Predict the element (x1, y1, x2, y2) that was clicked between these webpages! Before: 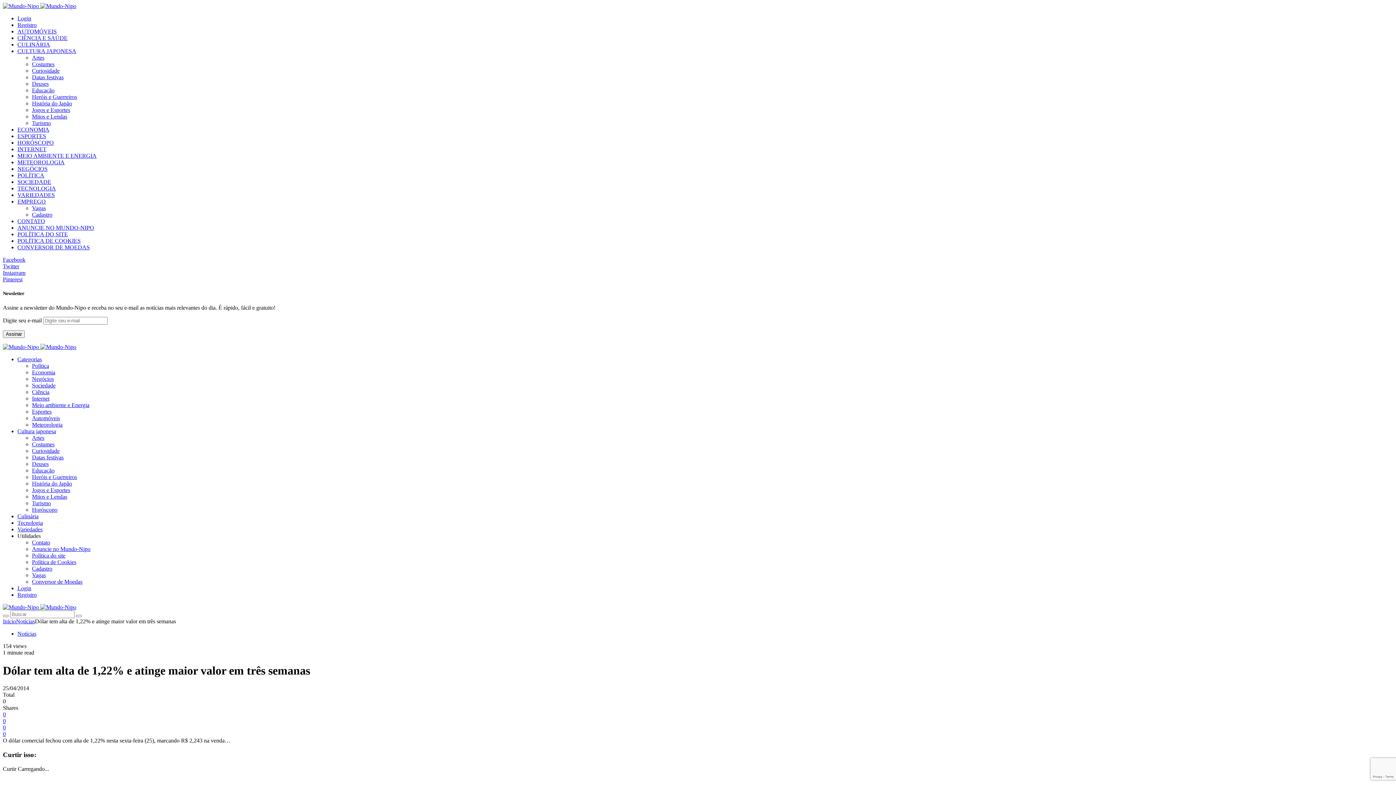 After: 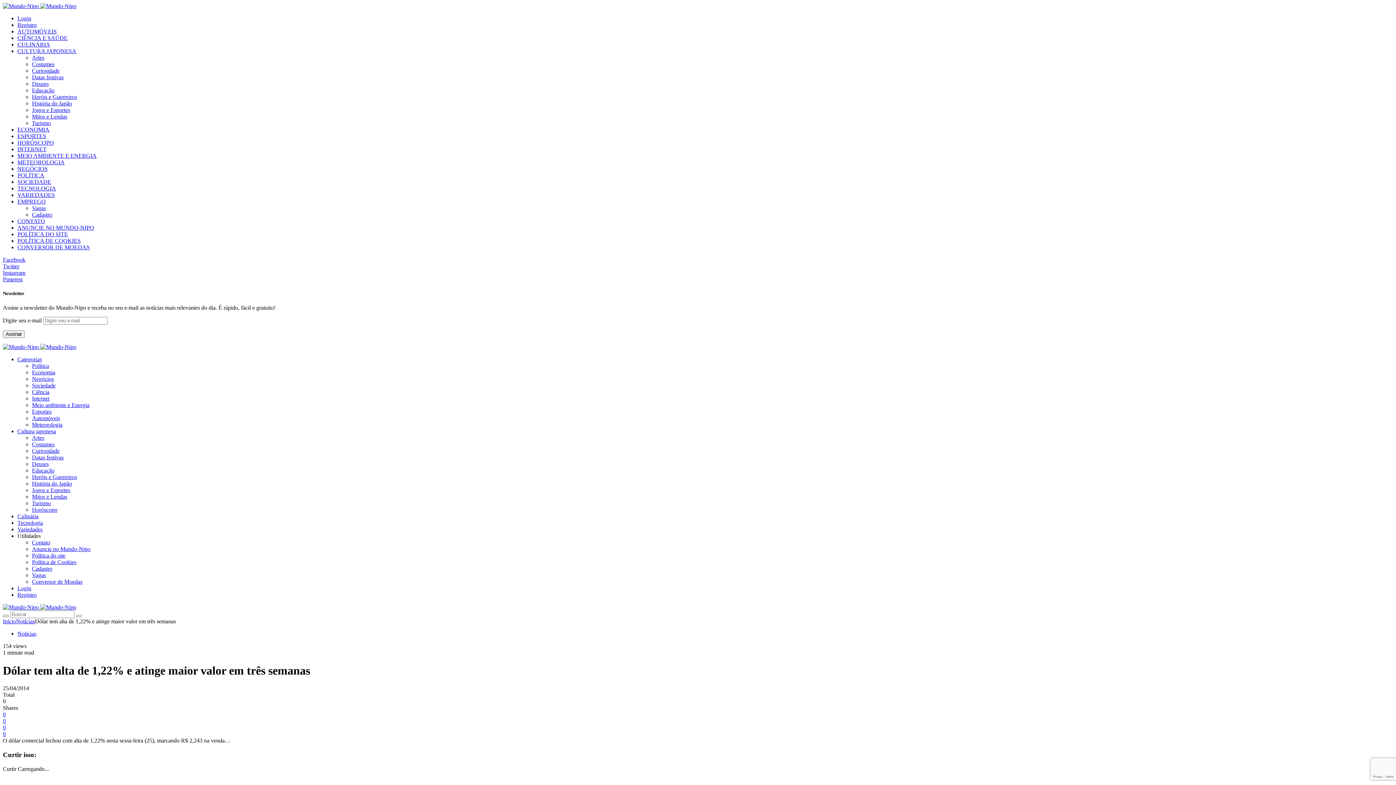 Action: bbox: (17, 533, 40, 539) label: Utilidades